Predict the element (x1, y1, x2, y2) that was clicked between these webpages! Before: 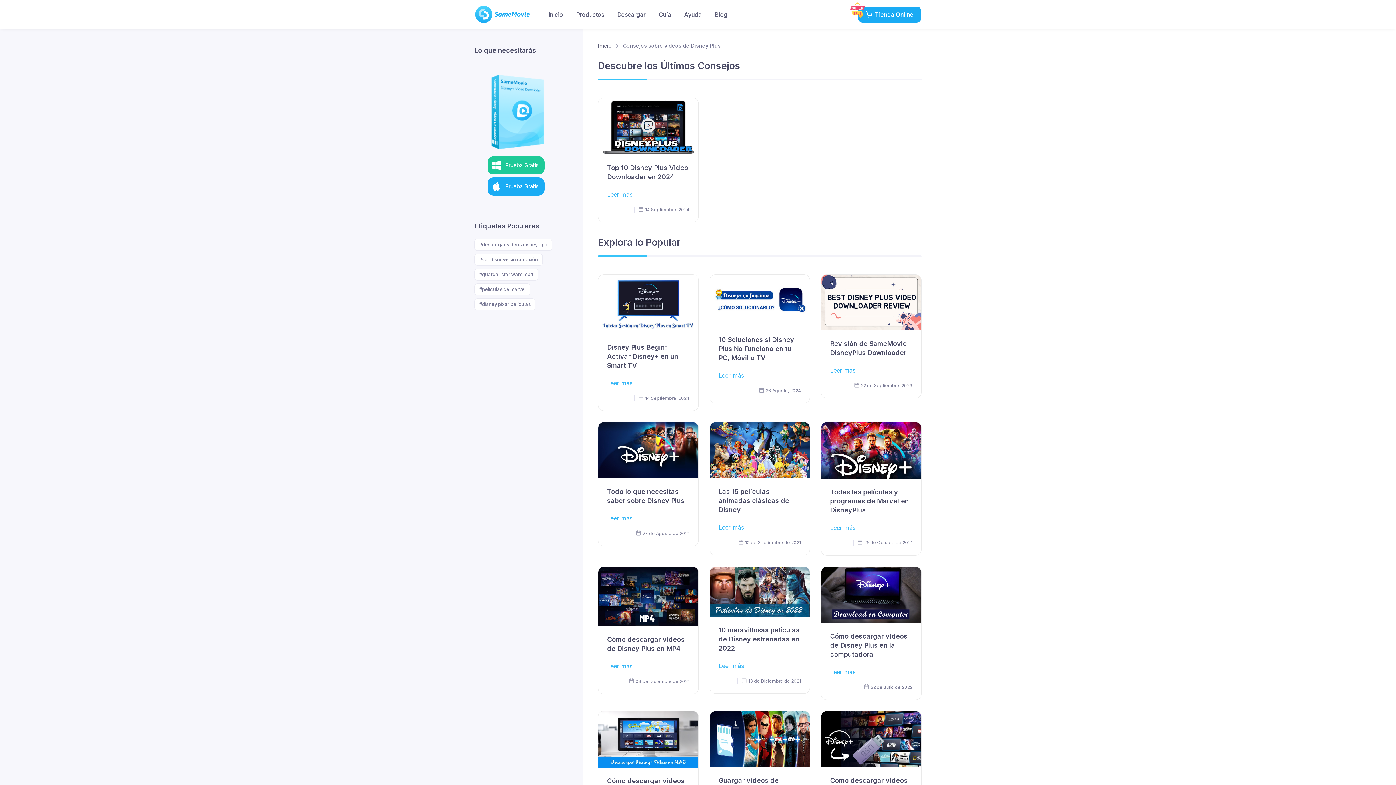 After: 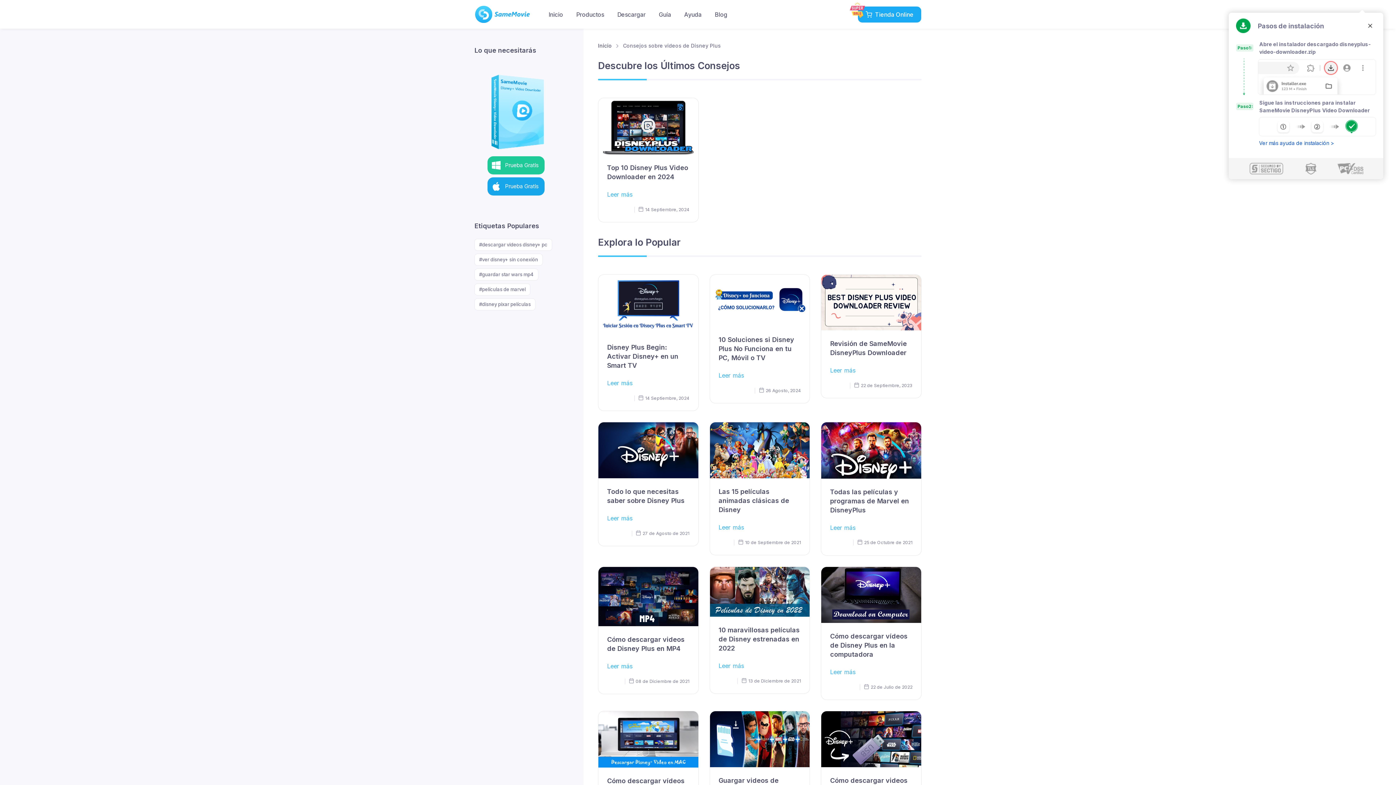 Action: bbox: (487, 177, 544, 195) label: Prueba Gratis